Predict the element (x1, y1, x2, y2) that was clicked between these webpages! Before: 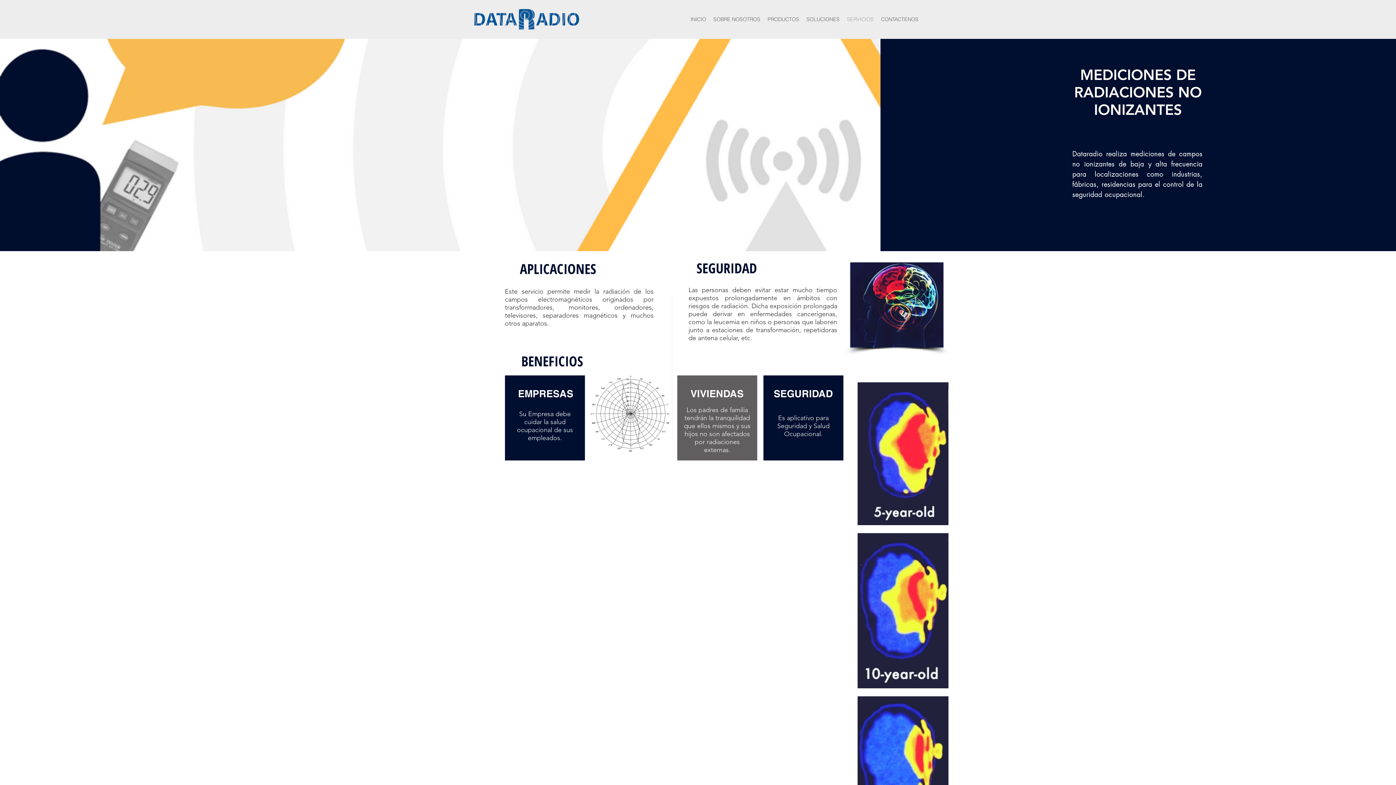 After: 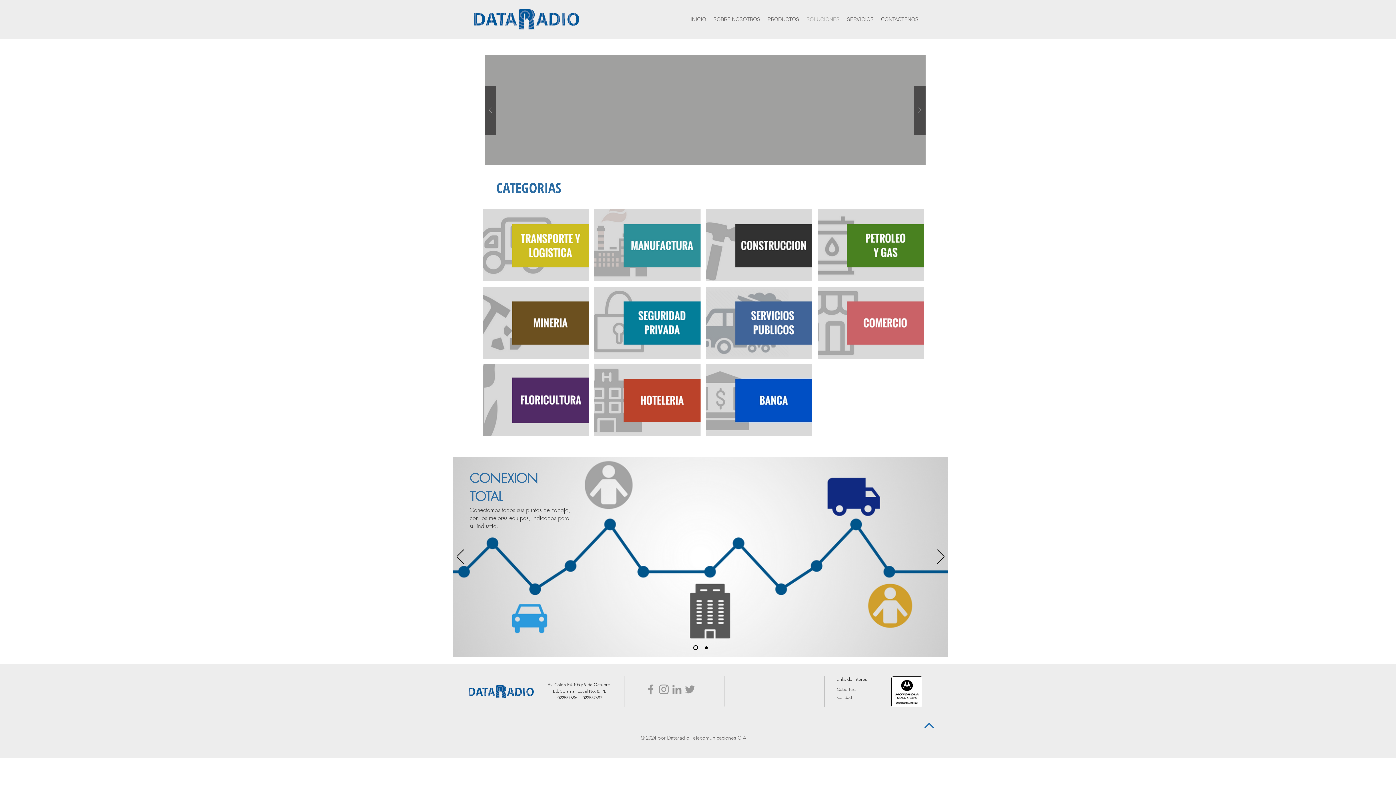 Action: bbox: (803, 12, 843, 26) label: SOLUCIONES